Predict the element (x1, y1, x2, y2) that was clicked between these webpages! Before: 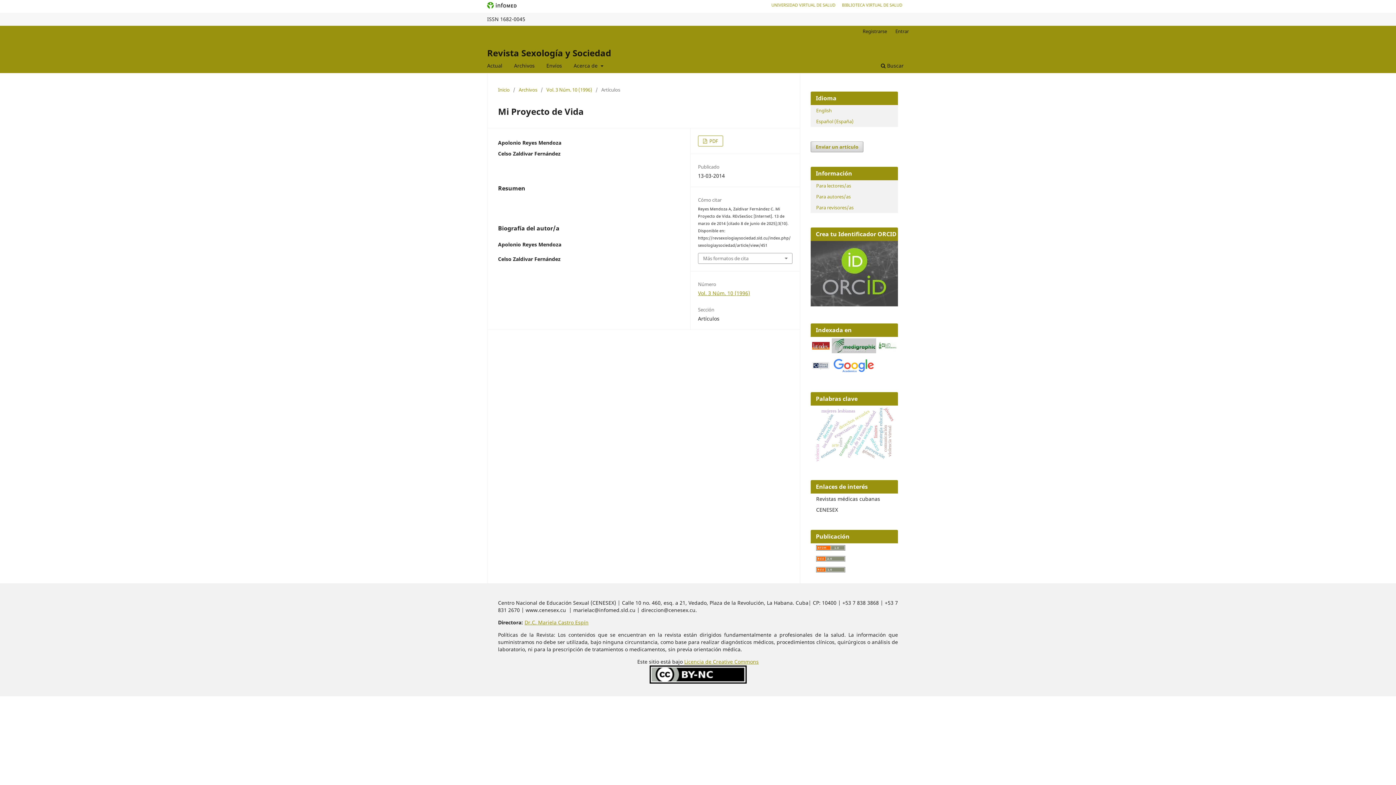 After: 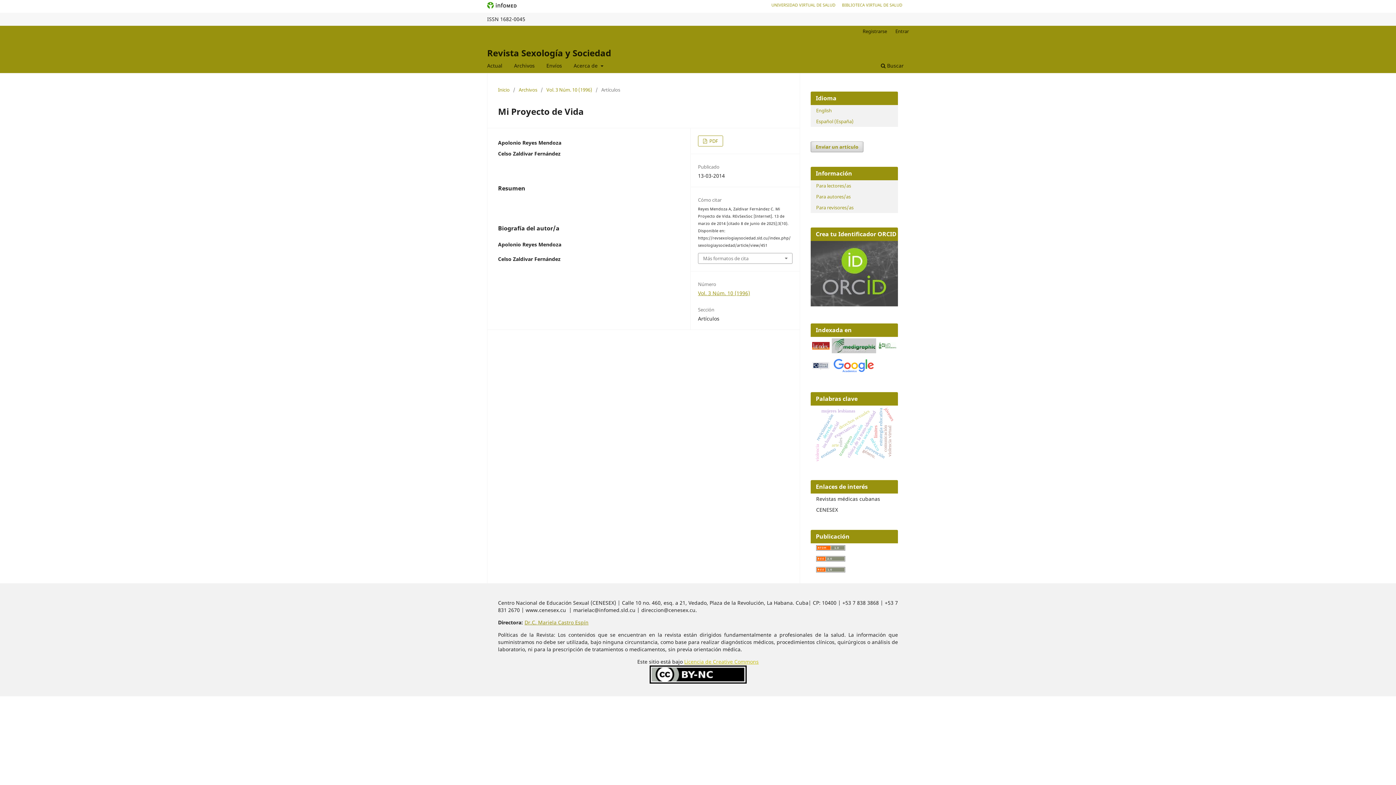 Action: bbox: (684, 658, 758, 665) label: Licencia de Creative Commons